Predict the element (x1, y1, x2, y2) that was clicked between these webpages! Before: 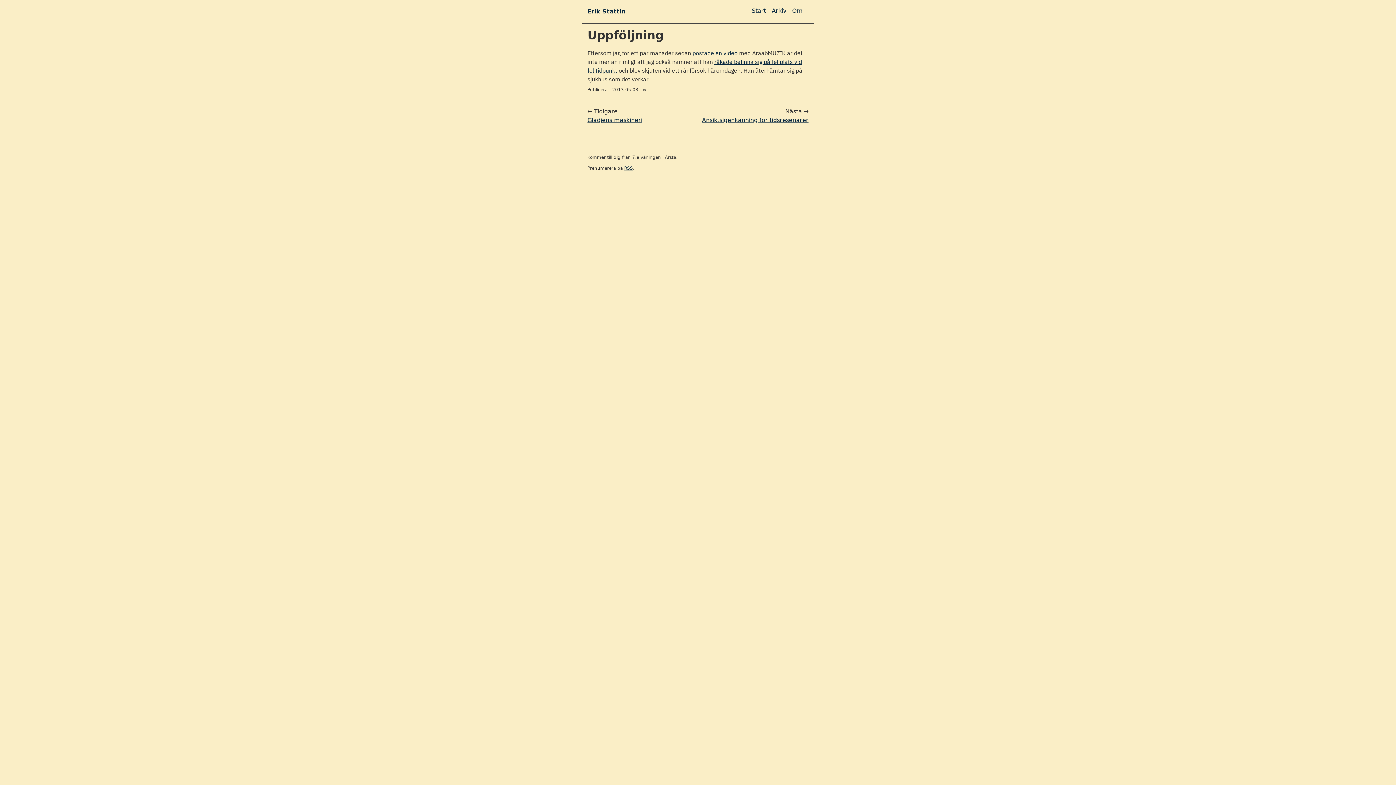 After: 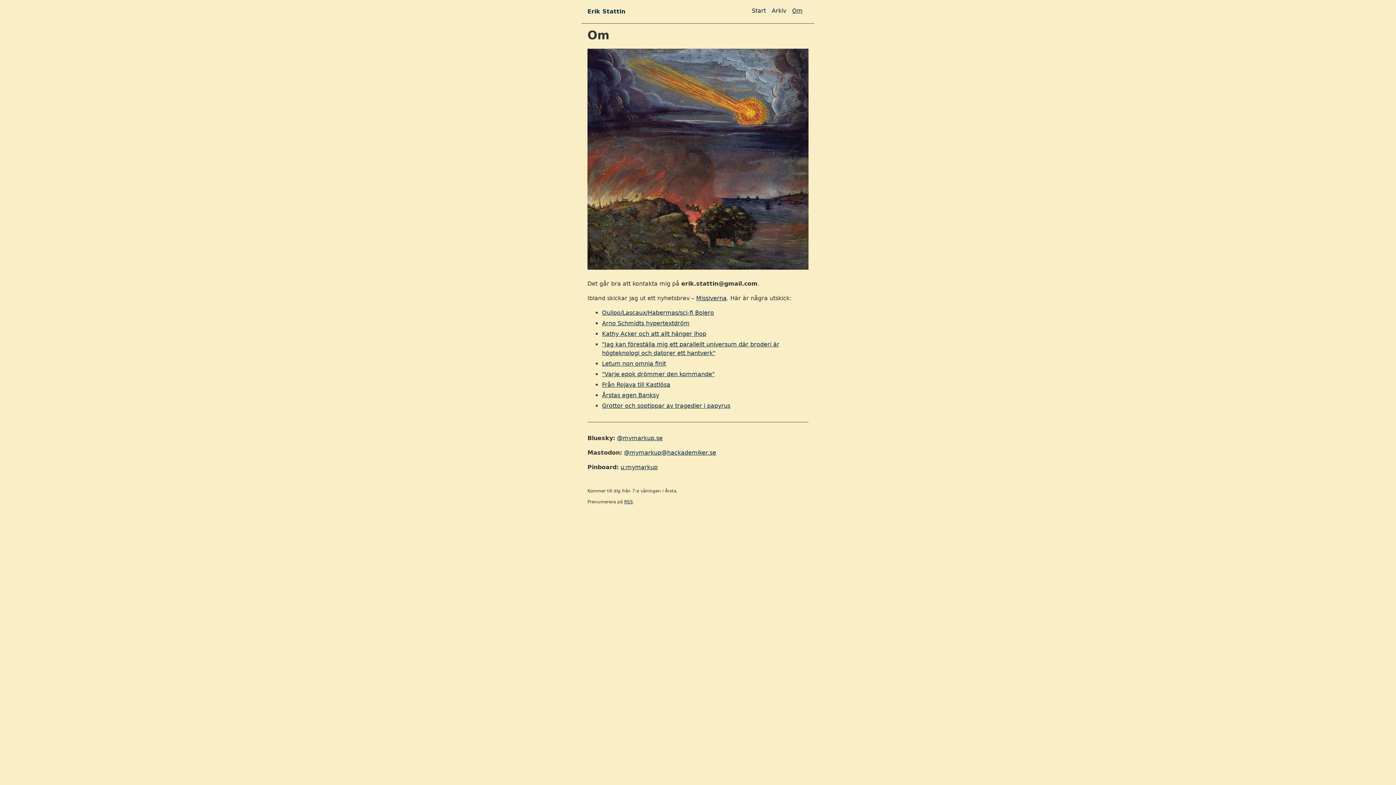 Action: label: Om bbox: (792, 7, 802, 14)